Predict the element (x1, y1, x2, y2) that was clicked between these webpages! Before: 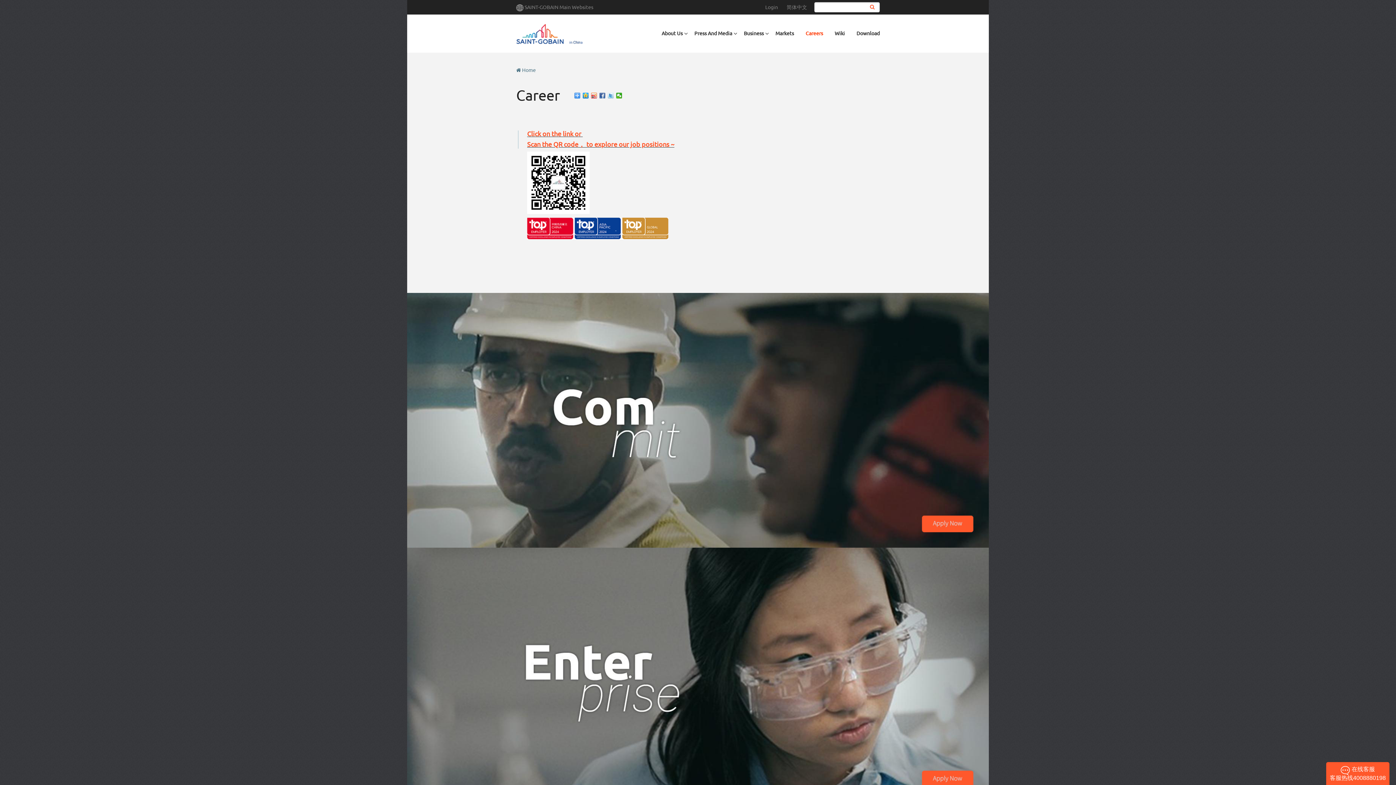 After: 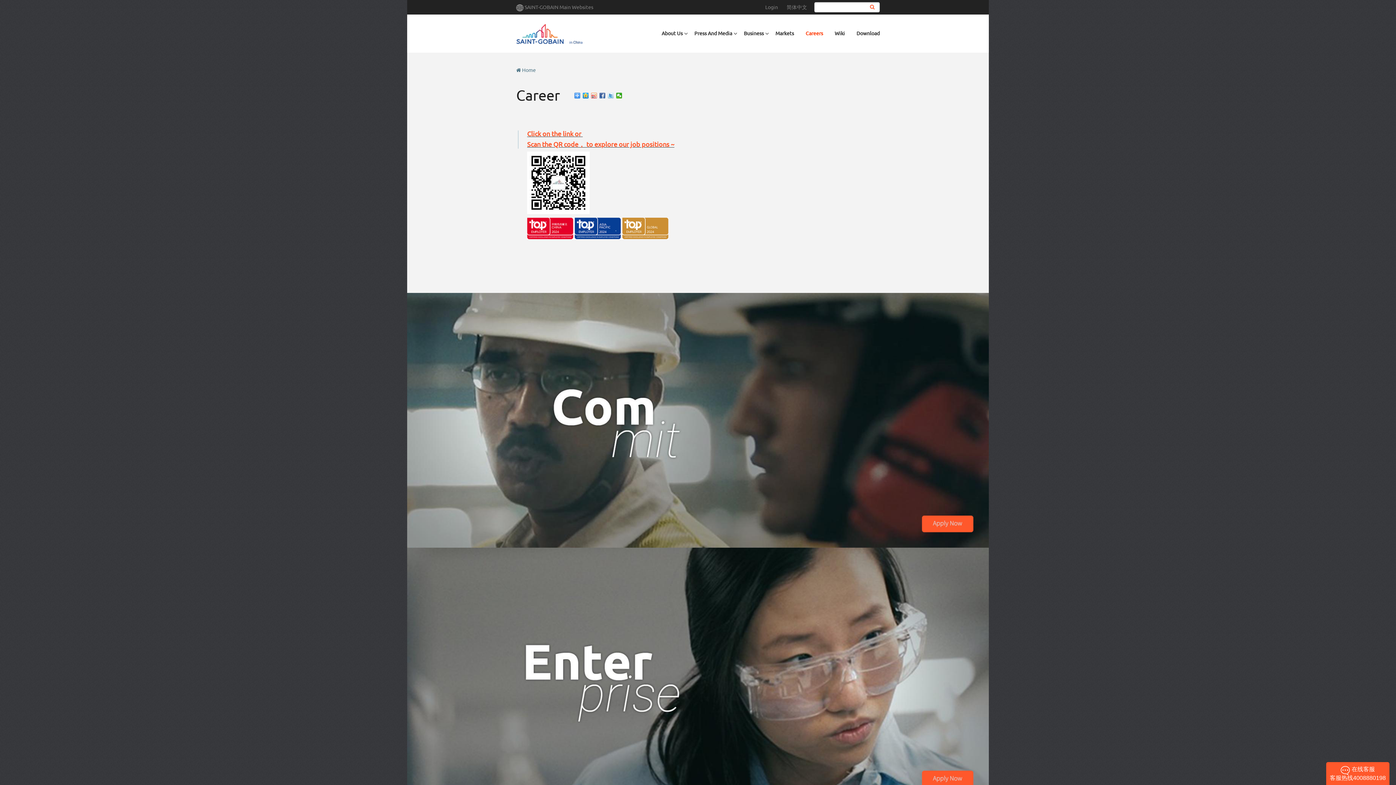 Action: bbox: (591, 92, 597, 98)